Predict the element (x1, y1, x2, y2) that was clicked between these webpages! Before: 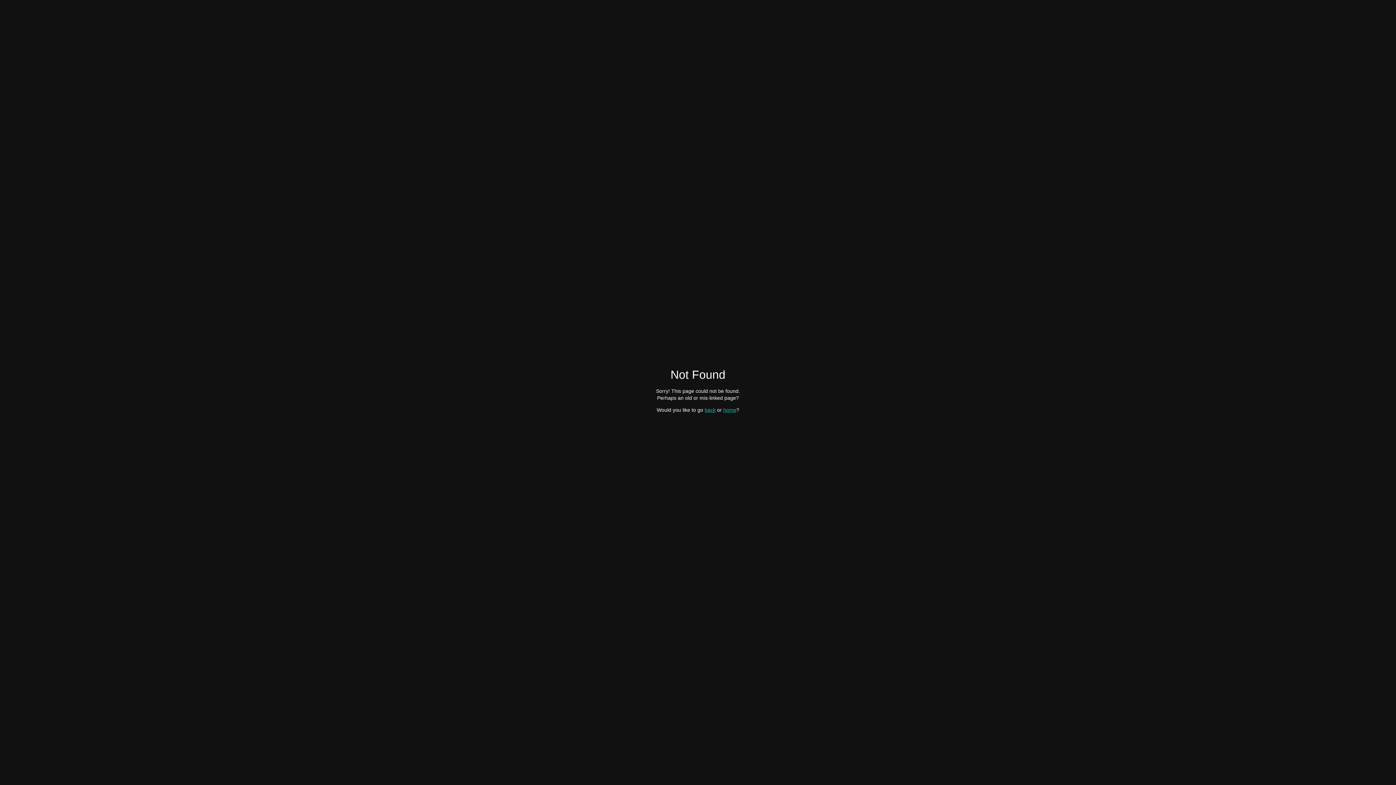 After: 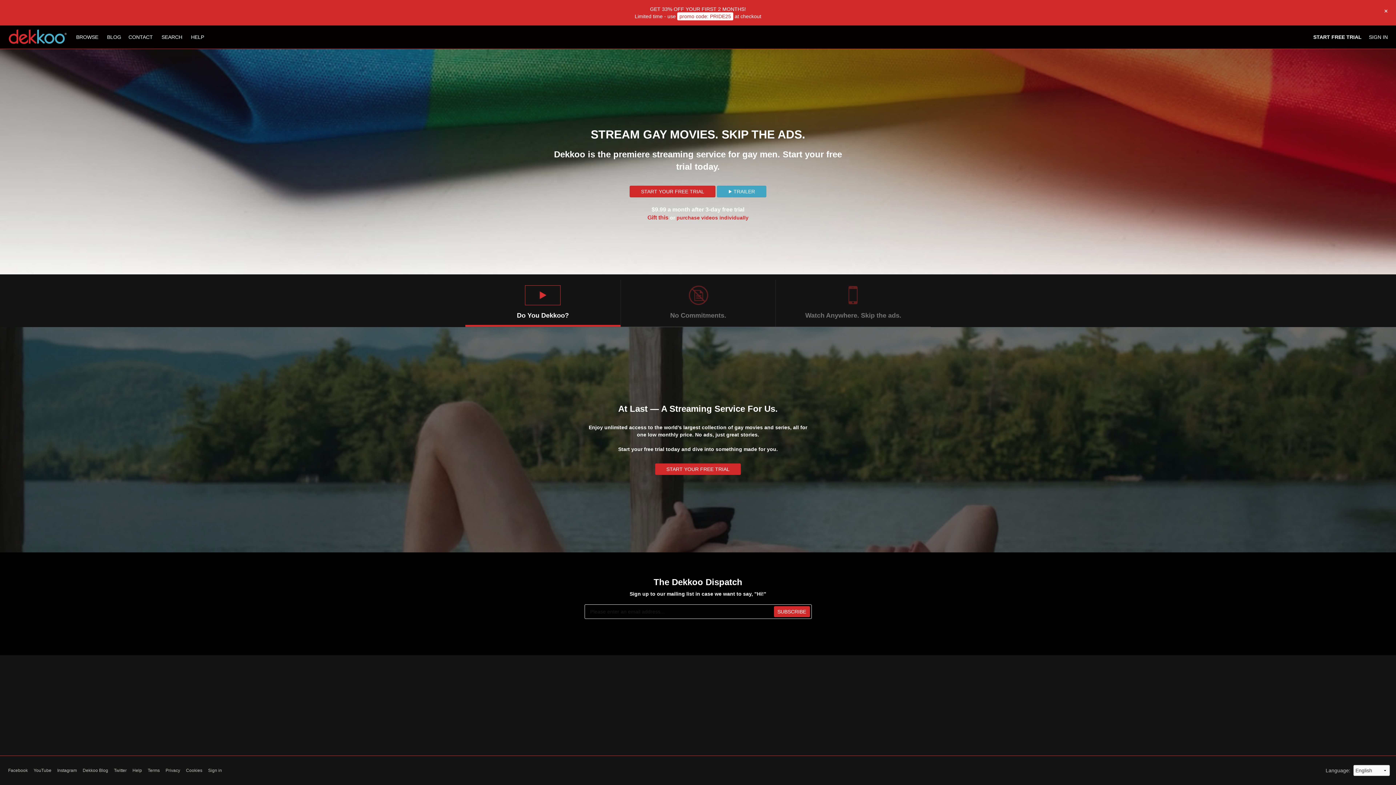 Action: bbox: (723, 407, 736, 412) label: home